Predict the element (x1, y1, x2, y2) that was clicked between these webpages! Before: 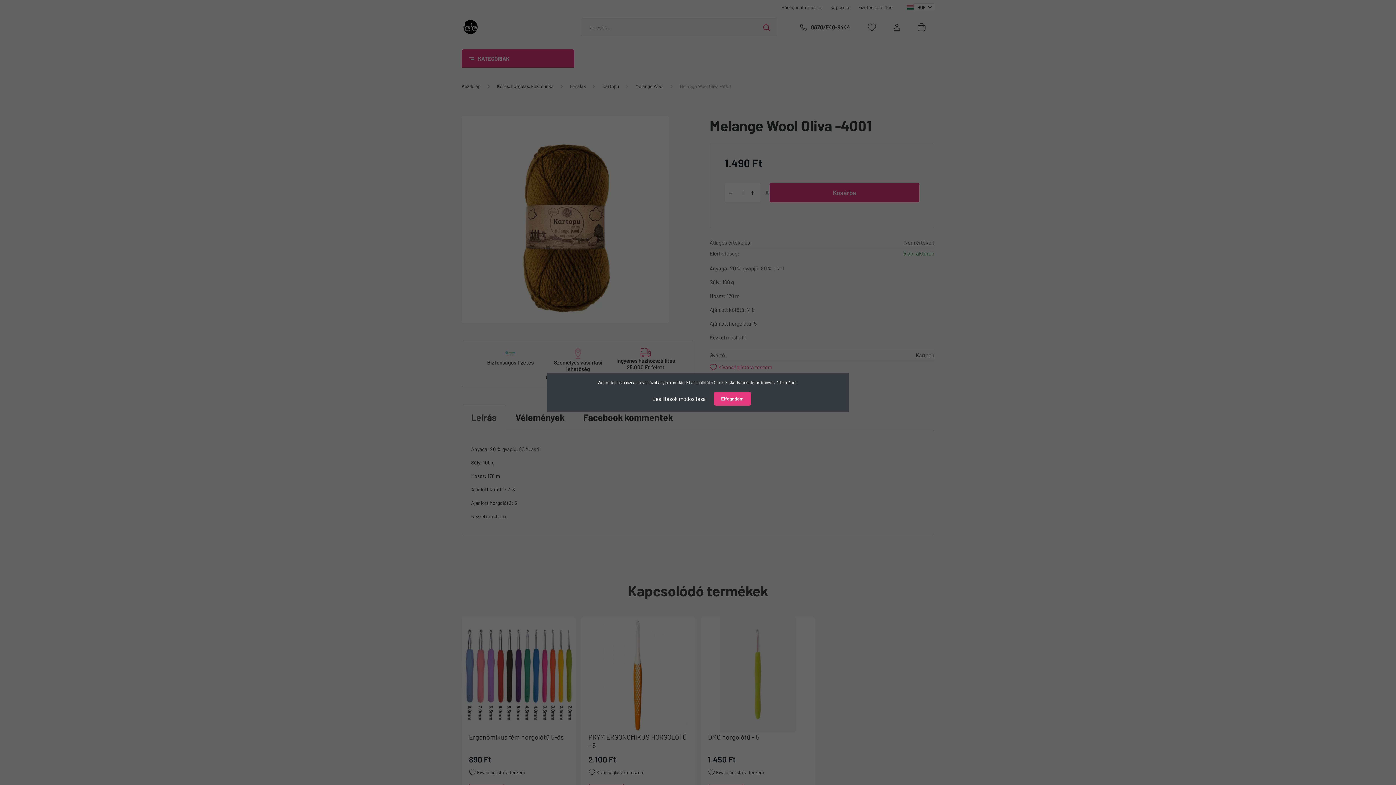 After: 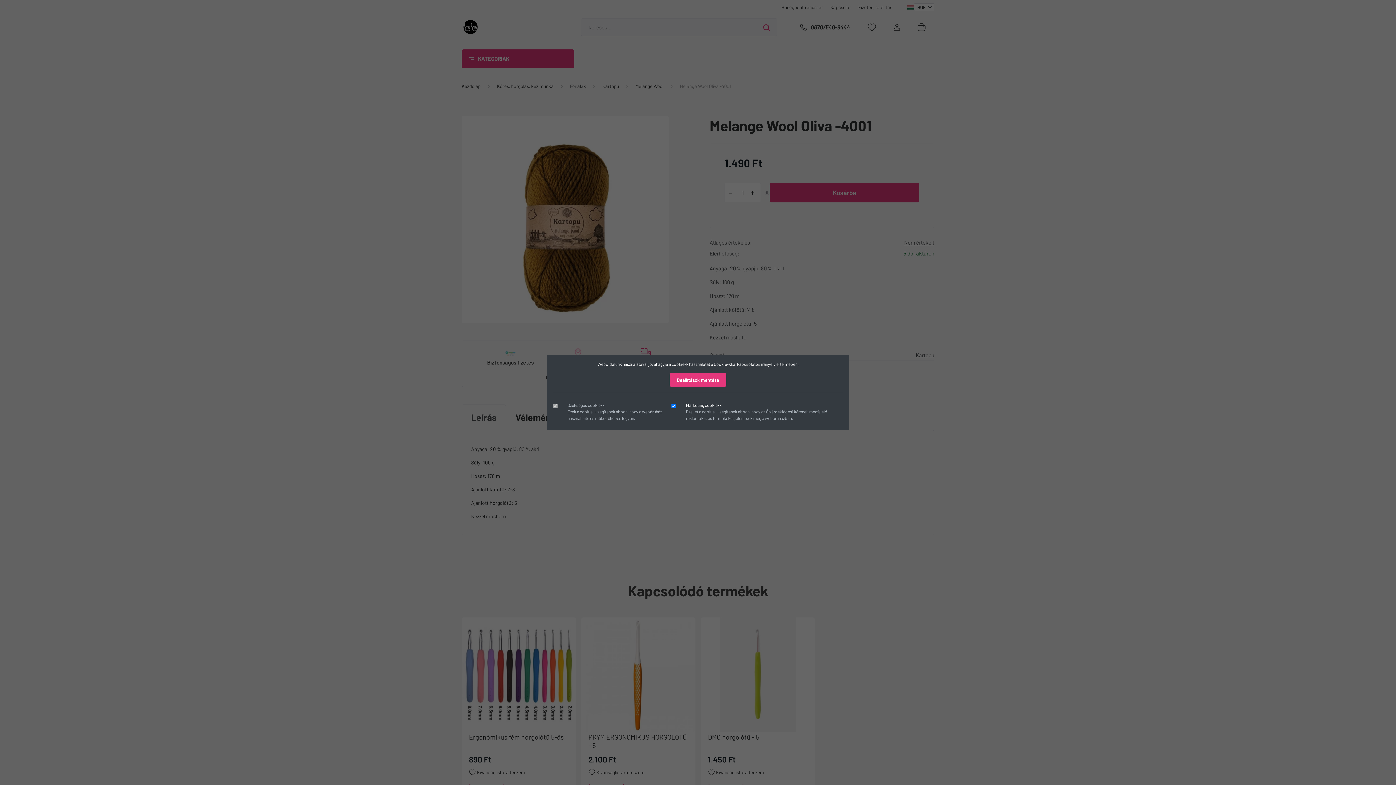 Action: label: Beállítások módosítása bbox: (645, 391, 713, 406)